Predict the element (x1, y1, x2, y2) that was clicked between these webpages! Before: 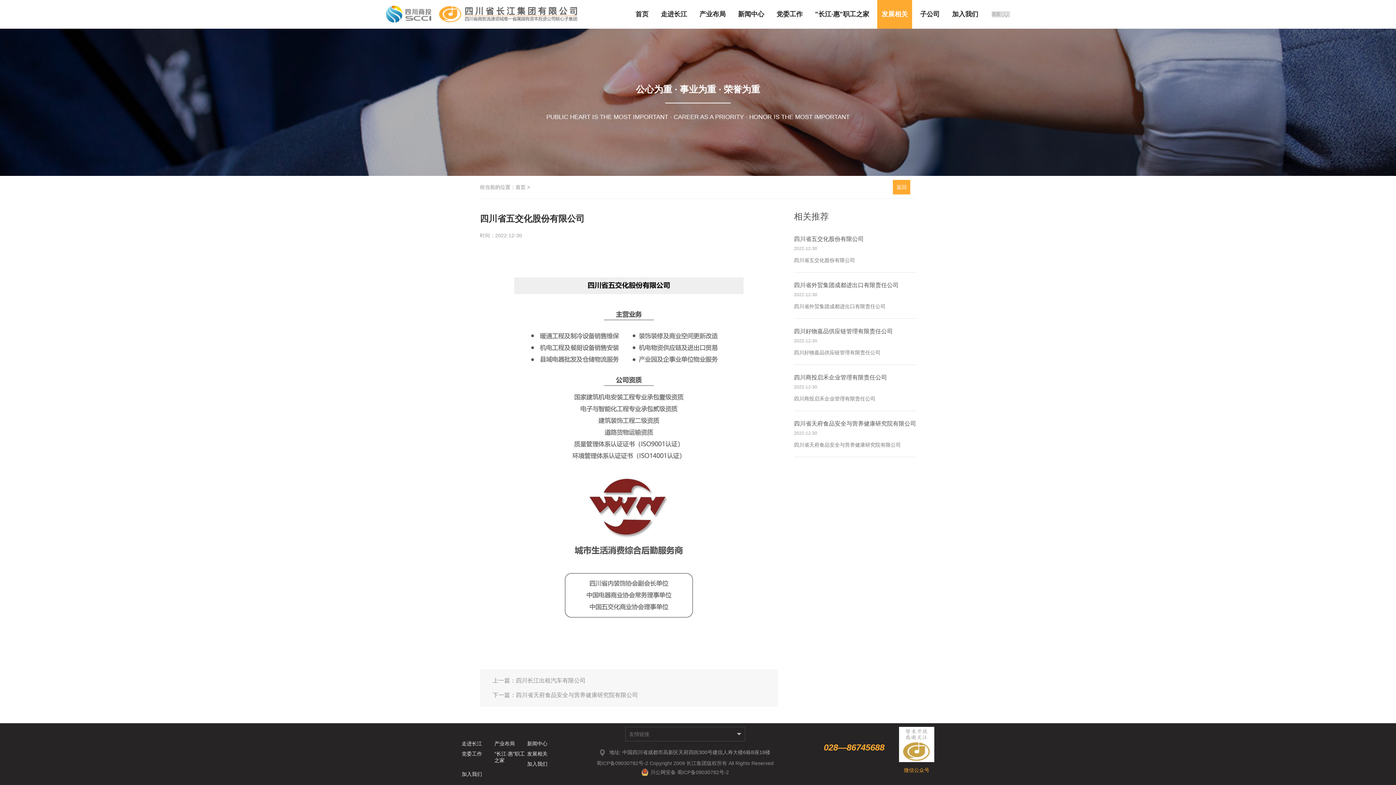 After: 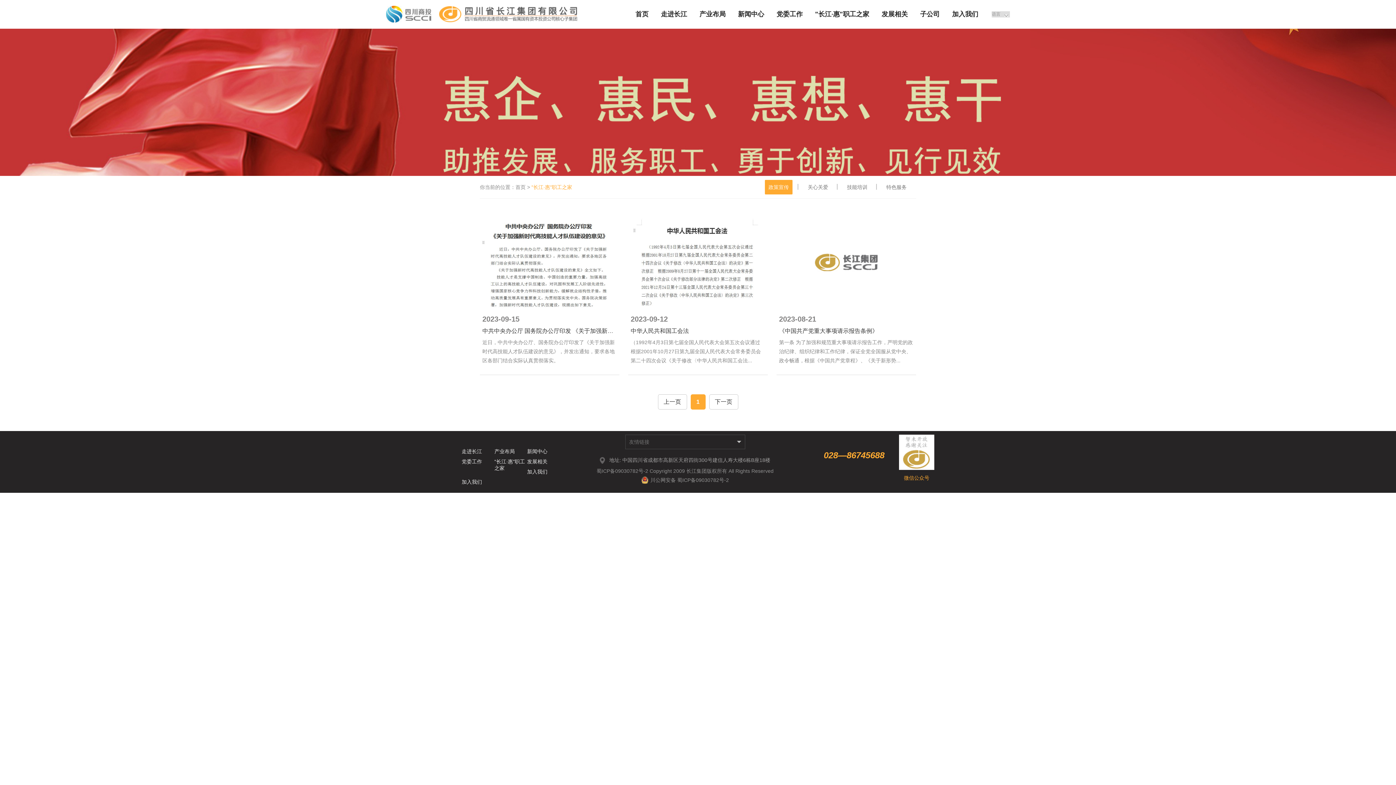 Action: label: "长江·惠"职工之家 bbox: (494, 751, 527, 764)